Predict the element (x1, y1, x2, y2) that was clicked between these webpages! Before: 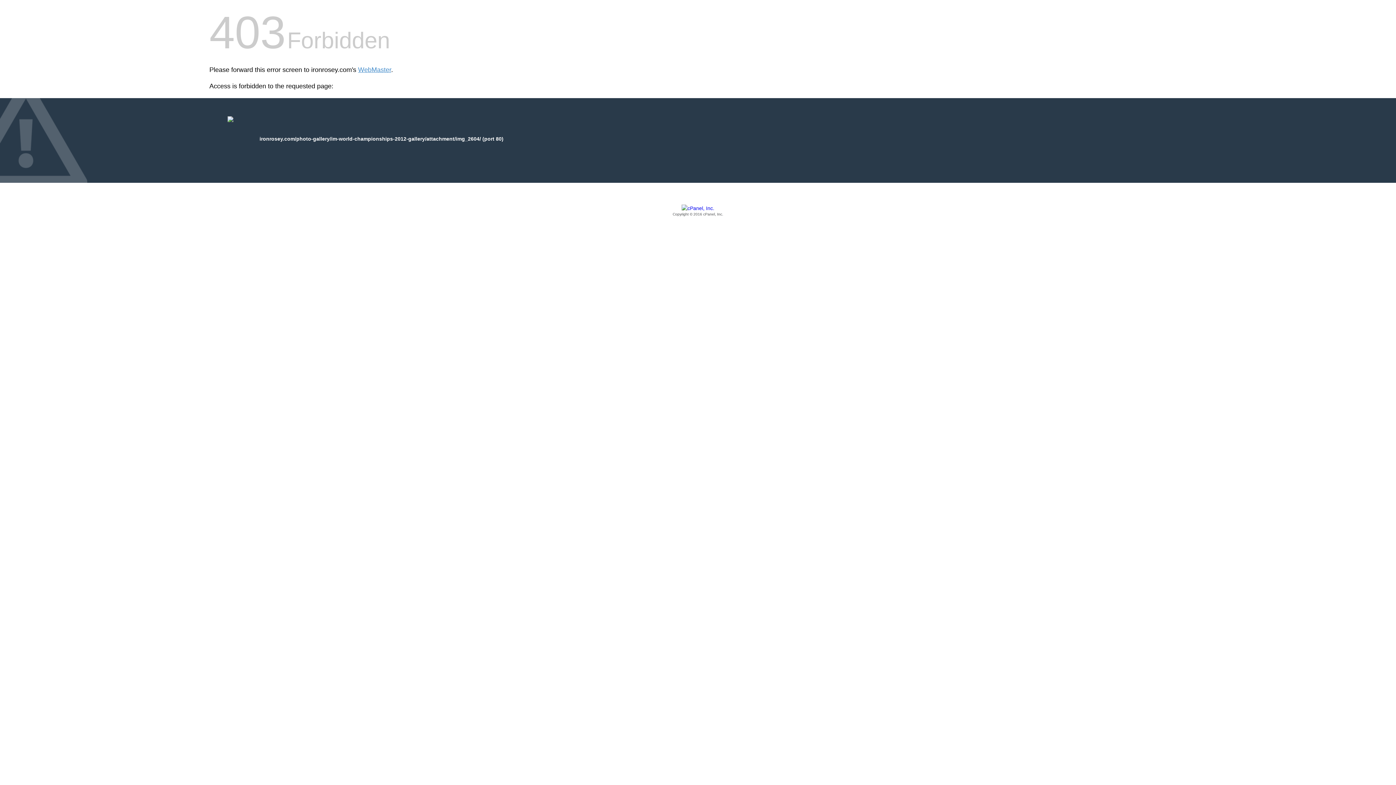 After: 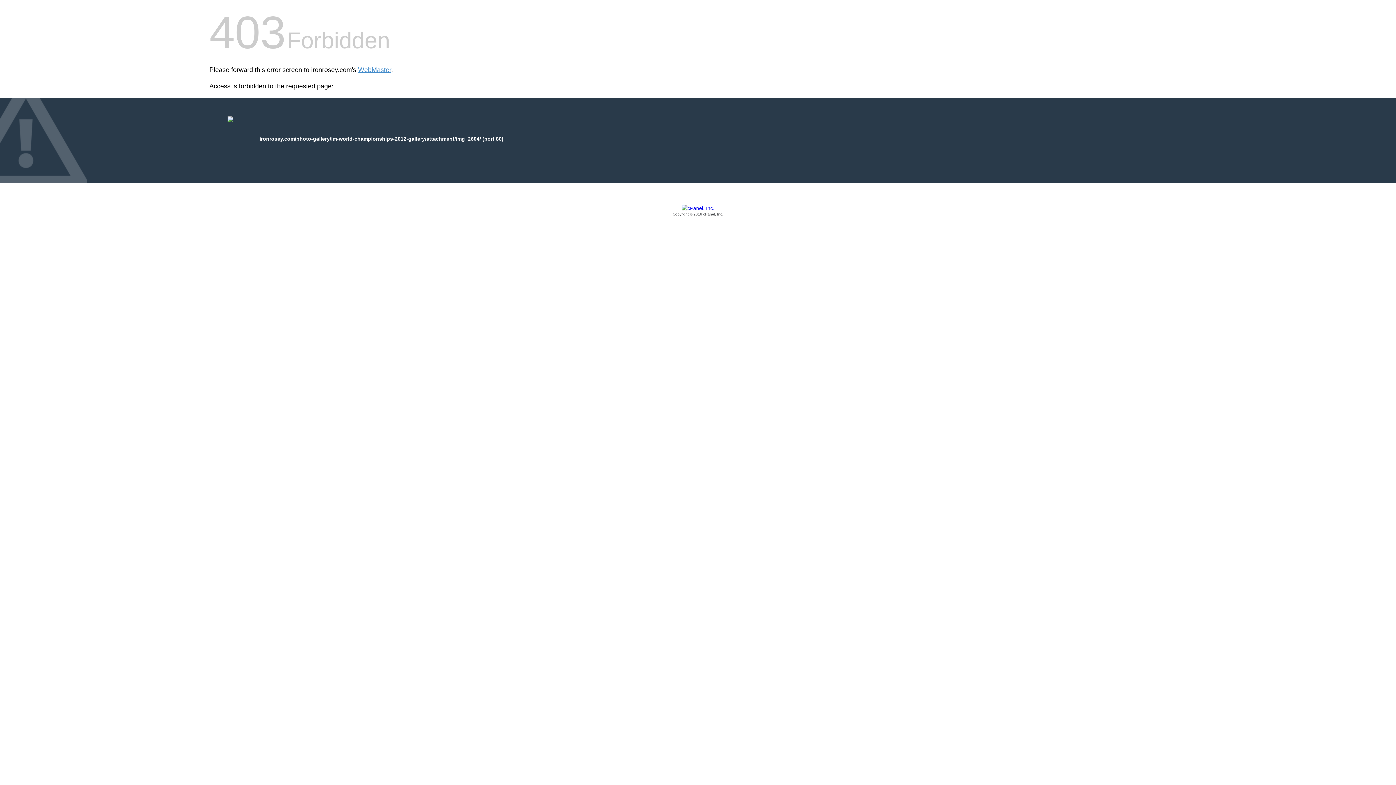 Action: label: Copyright © 2016 cPanel, Inc. bbox: (209, 205, 1186, 217)